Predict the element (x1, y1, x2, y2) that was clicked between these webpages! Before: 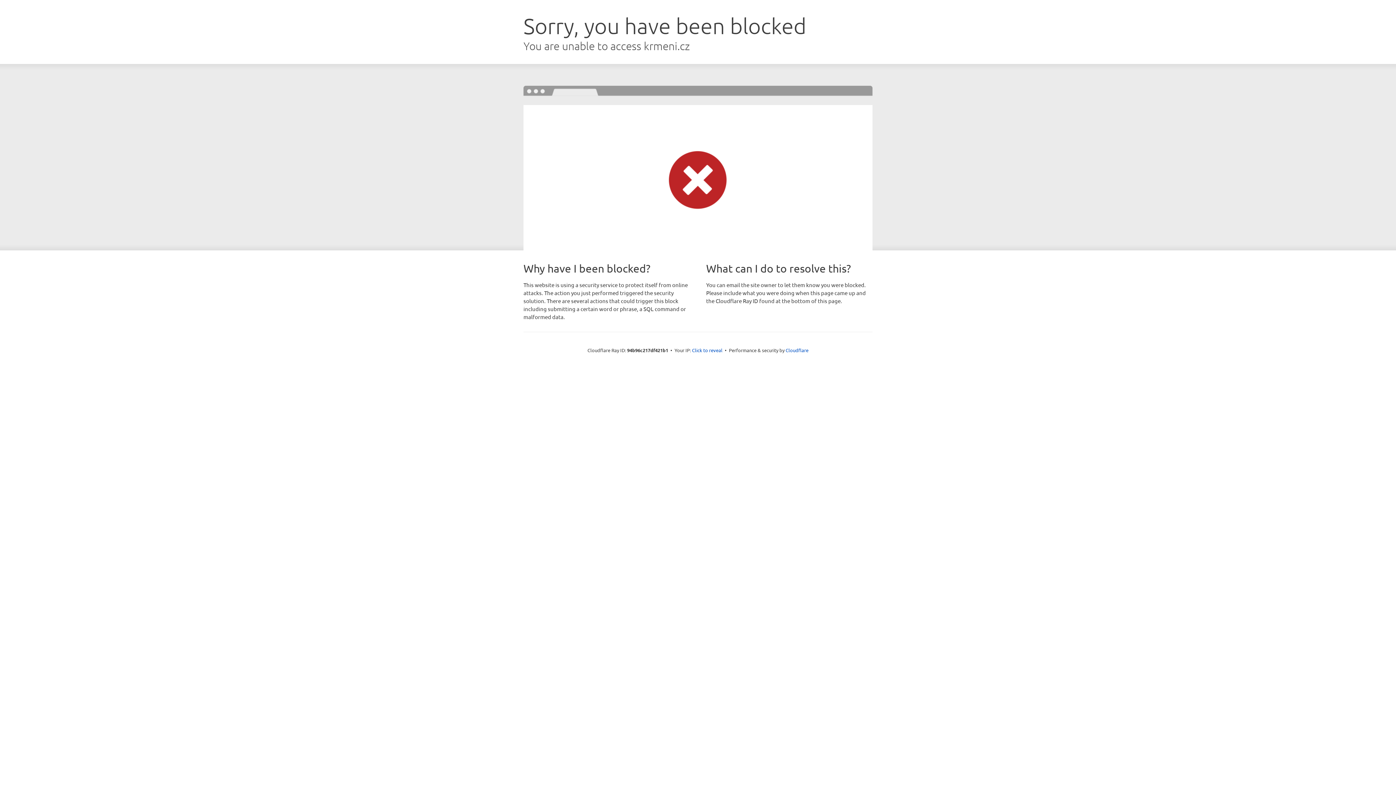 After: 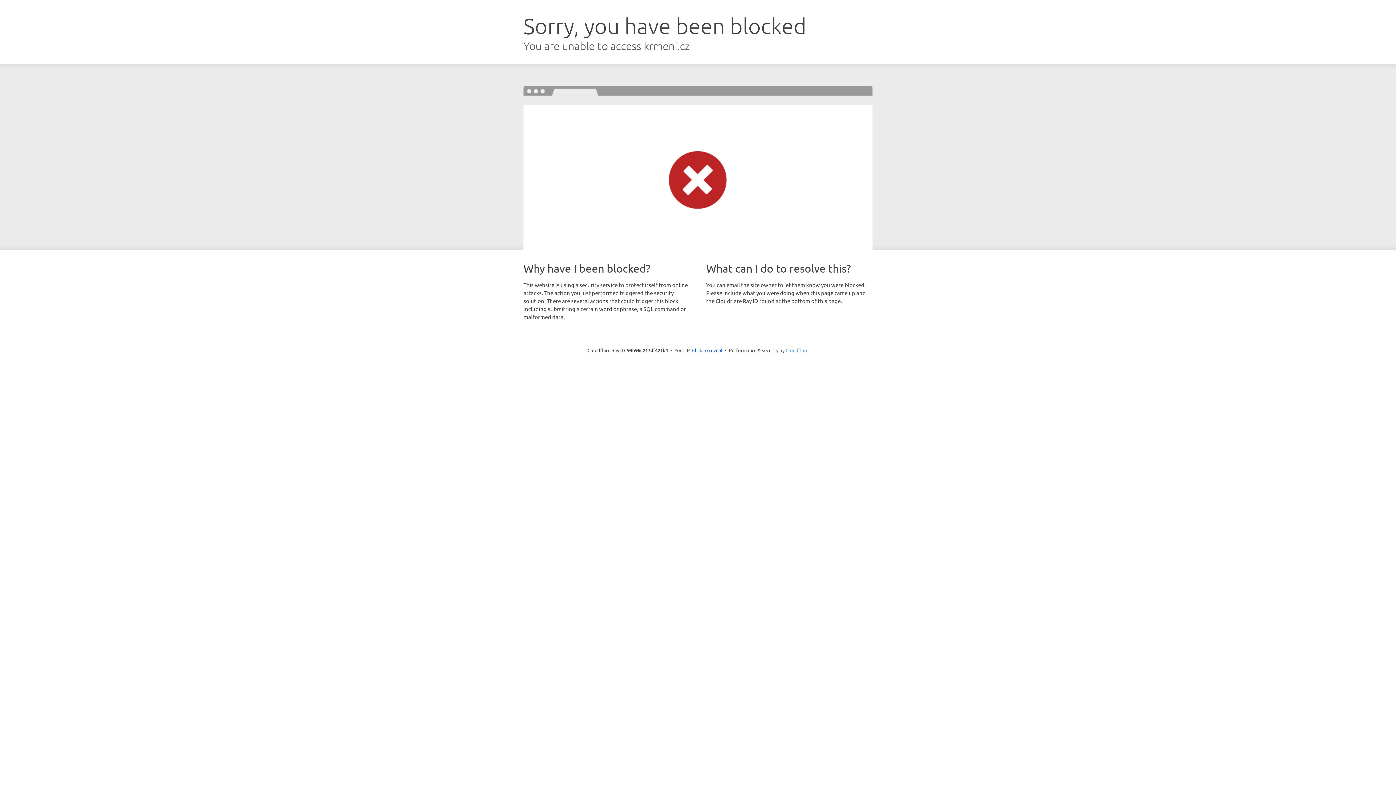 Action: bbox: (785, 347, 808, 353) label: Cloudflare